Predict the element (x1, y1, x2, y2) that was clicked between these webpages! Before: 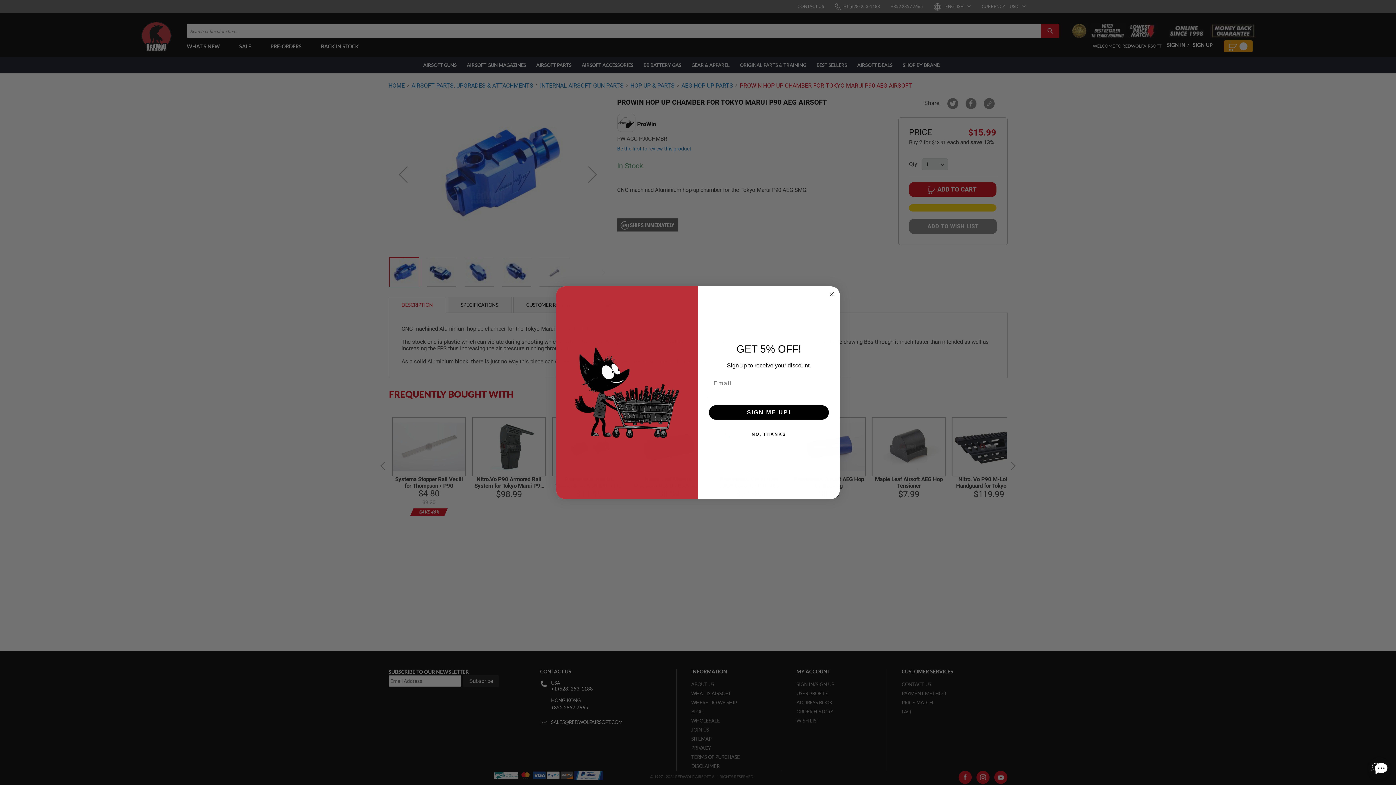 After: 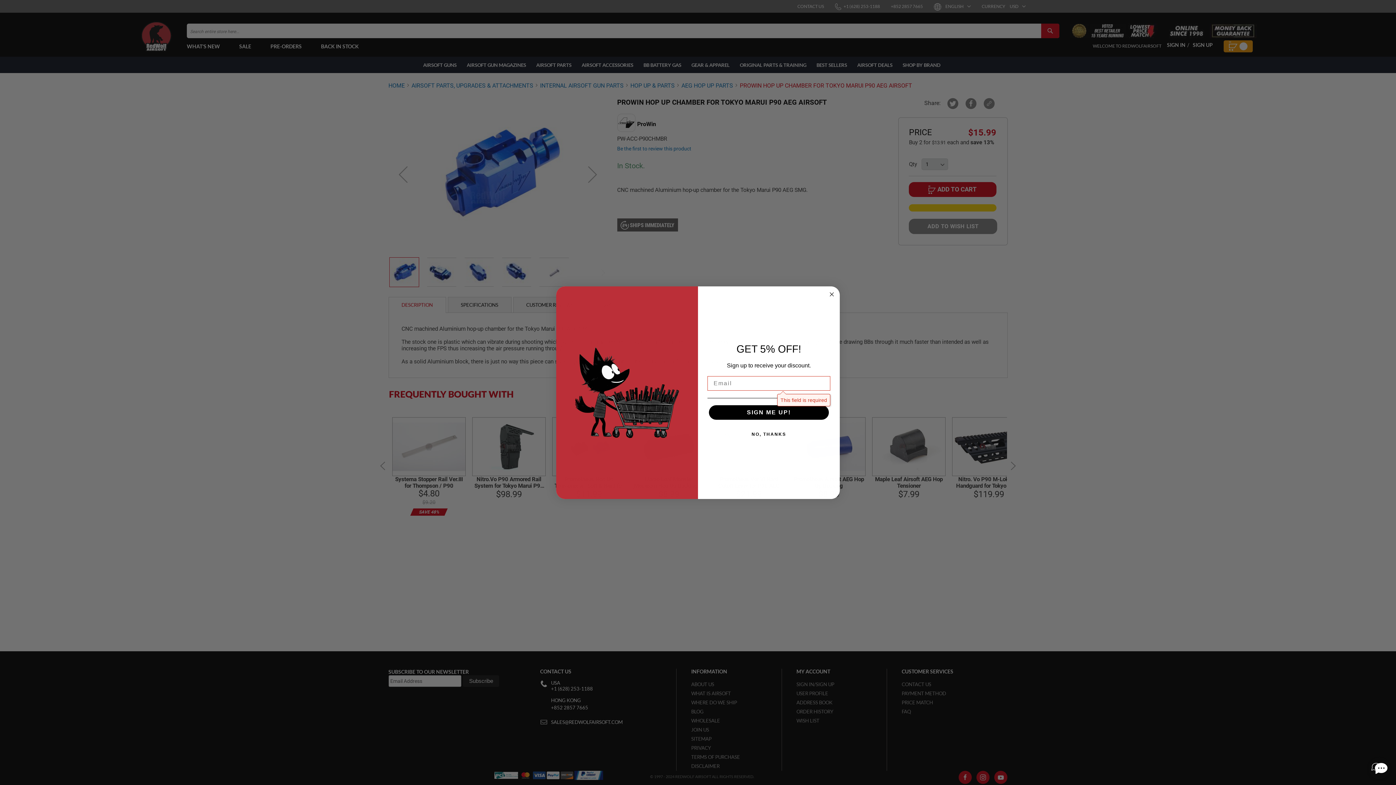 Action: label: SIGN ME UP! bbox: (709, 405, 829, 420)